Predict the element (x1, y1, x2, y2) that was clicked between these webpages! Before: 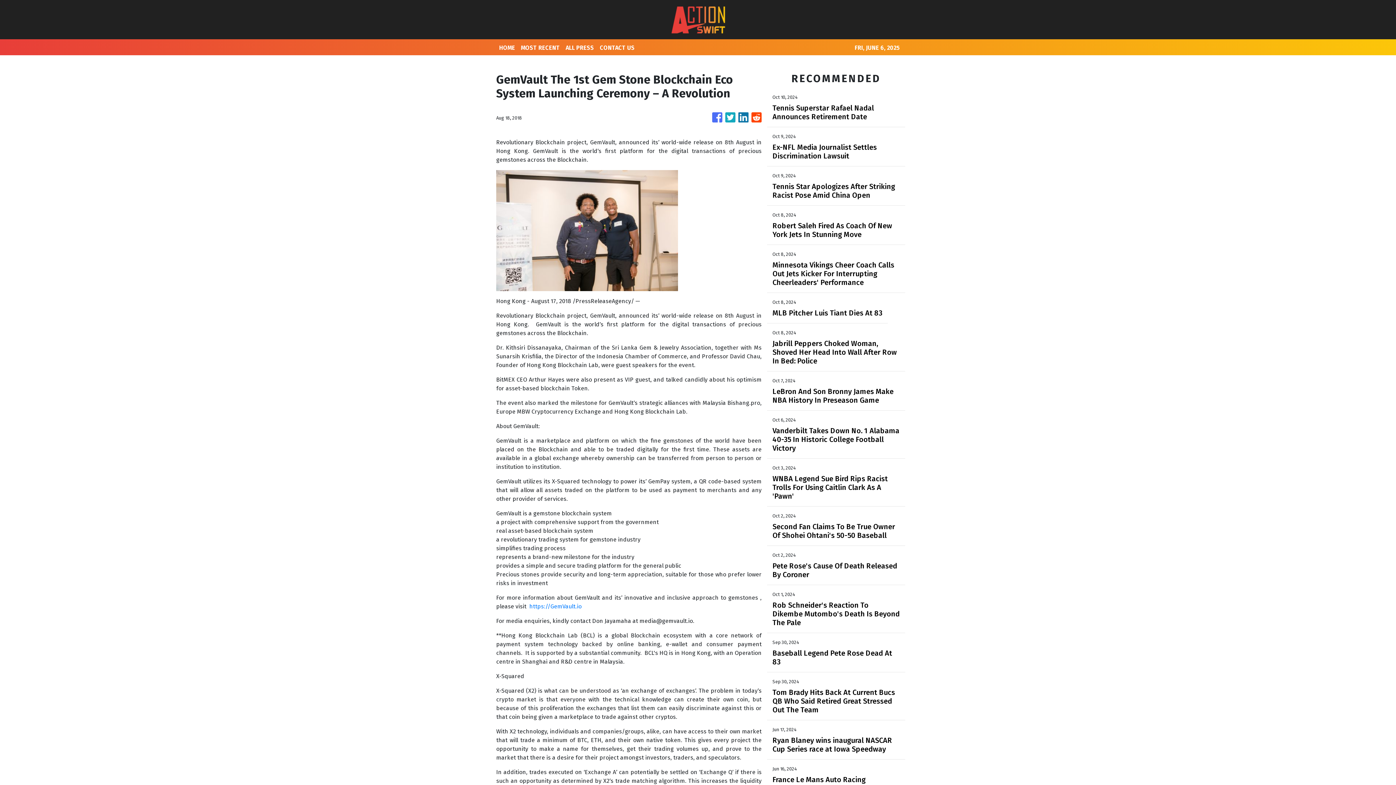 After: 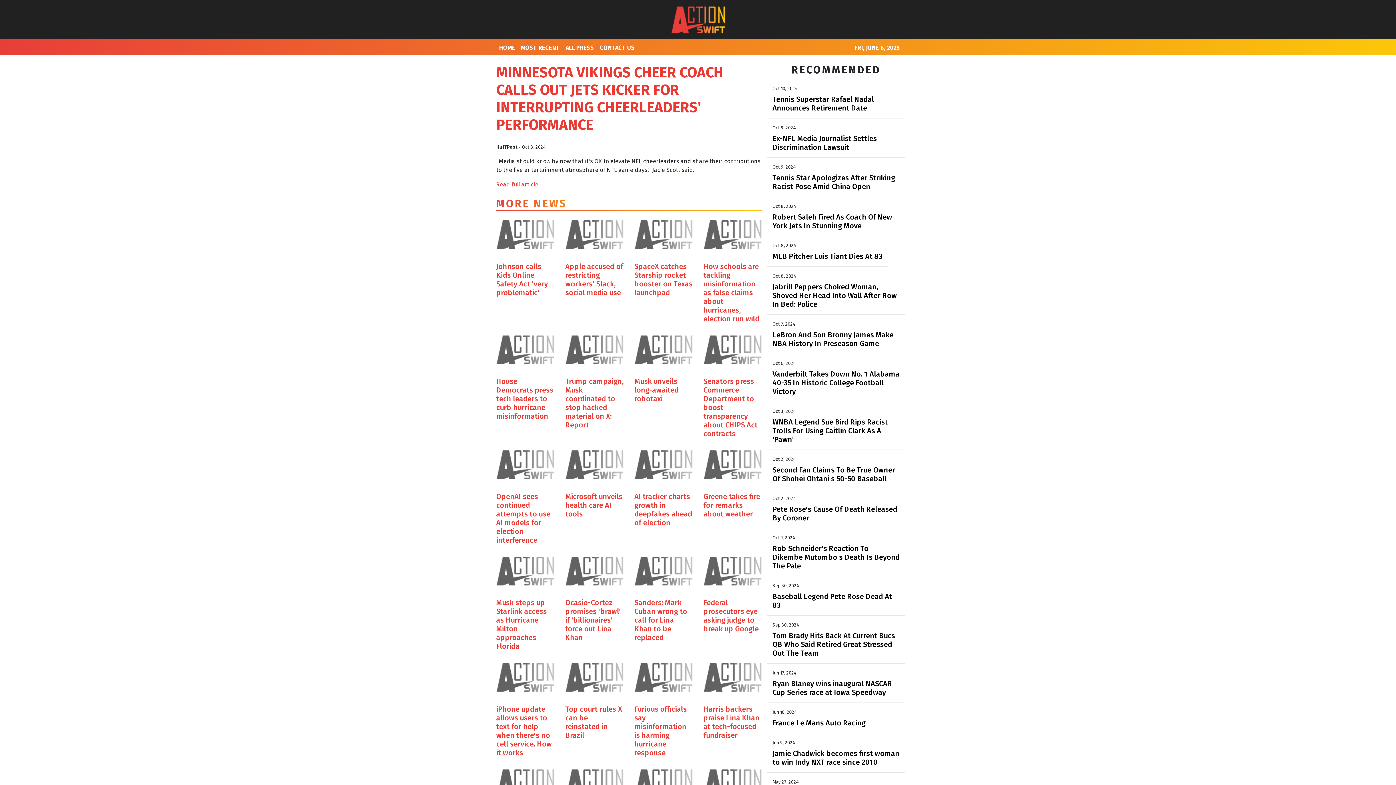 Action: bbox: (772, 260, 900, 286) label: Minnesota Vikings Cheer Coach Calls Out Jets Kicker For Interrupting Cheerleaders' Performance